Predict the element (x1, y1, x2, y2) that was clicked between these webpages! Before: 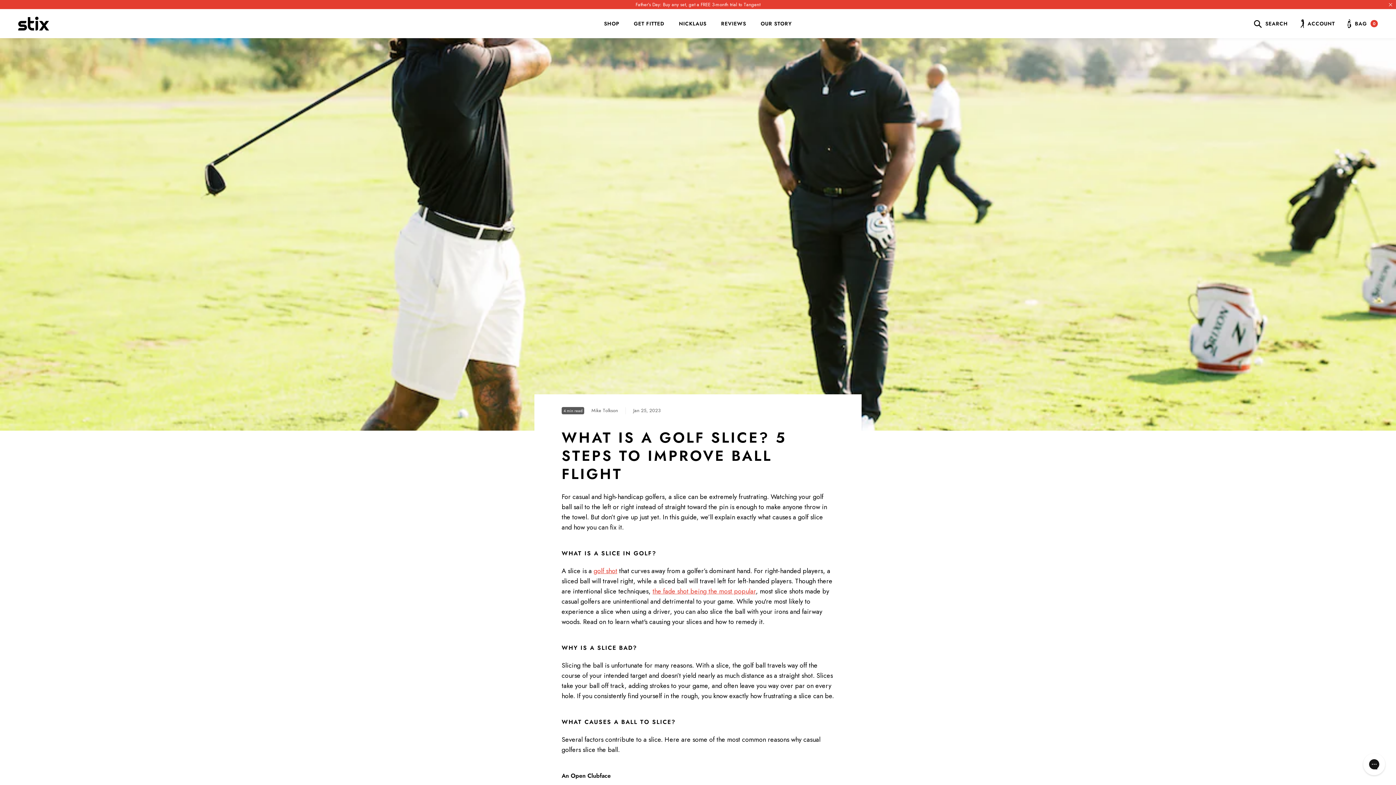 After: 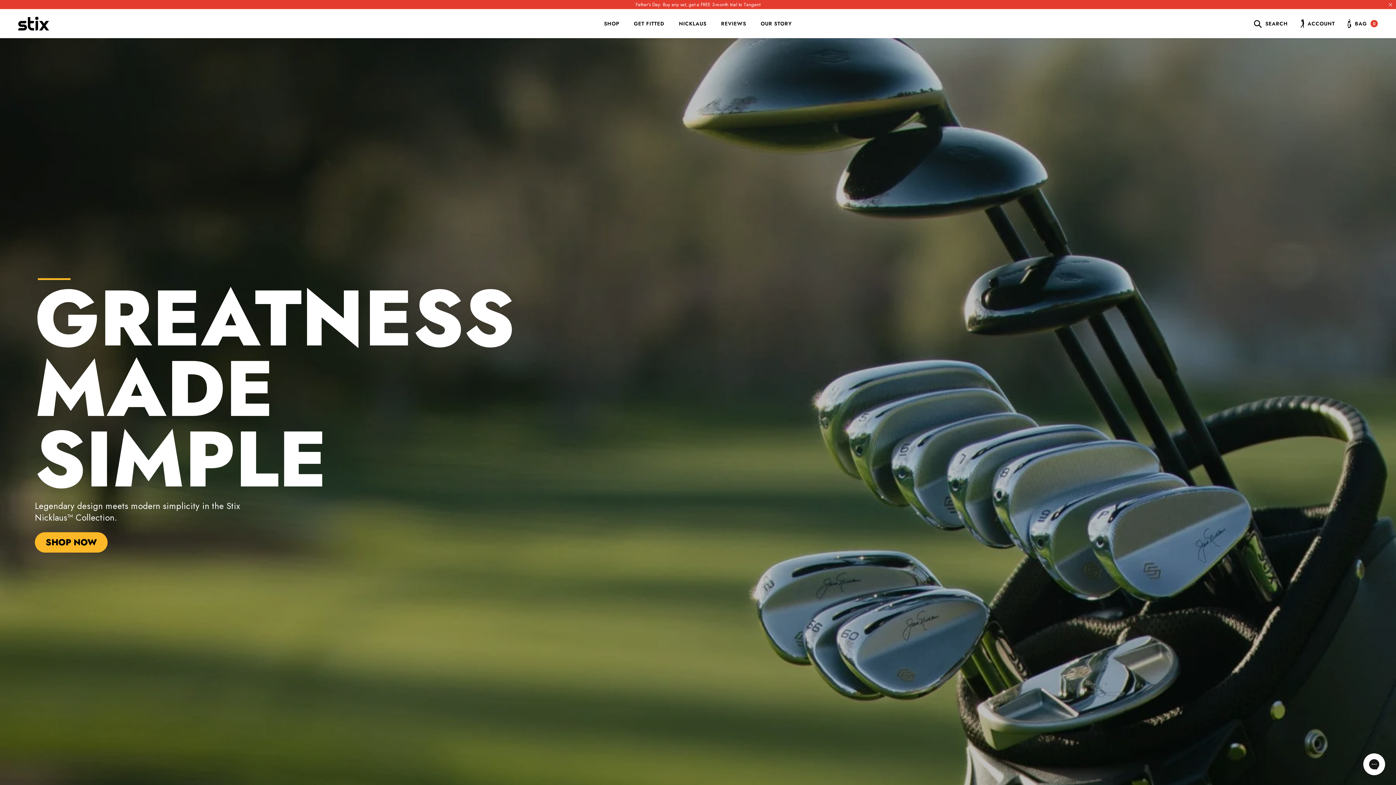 Action: label: NICKLAUS bbox: (679, 21, 706, 26)